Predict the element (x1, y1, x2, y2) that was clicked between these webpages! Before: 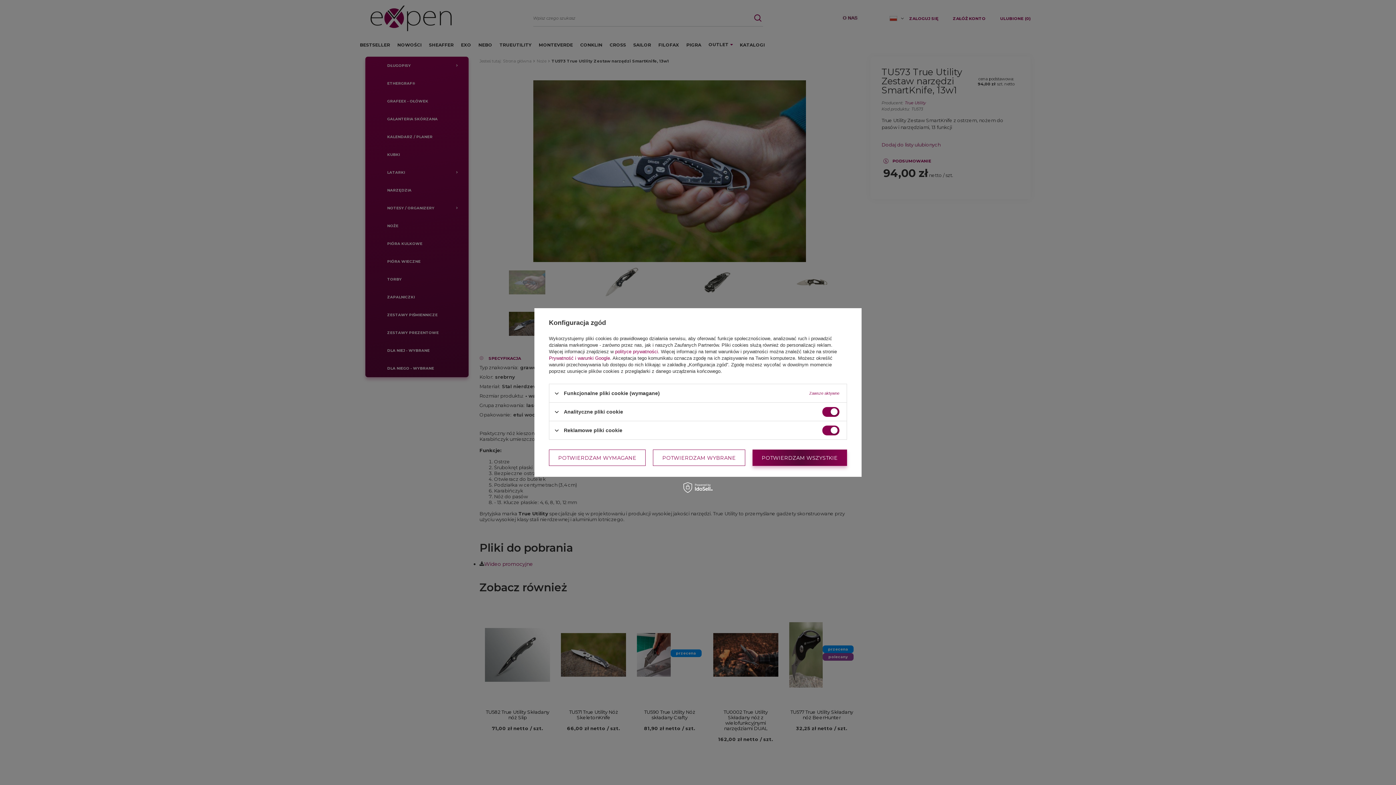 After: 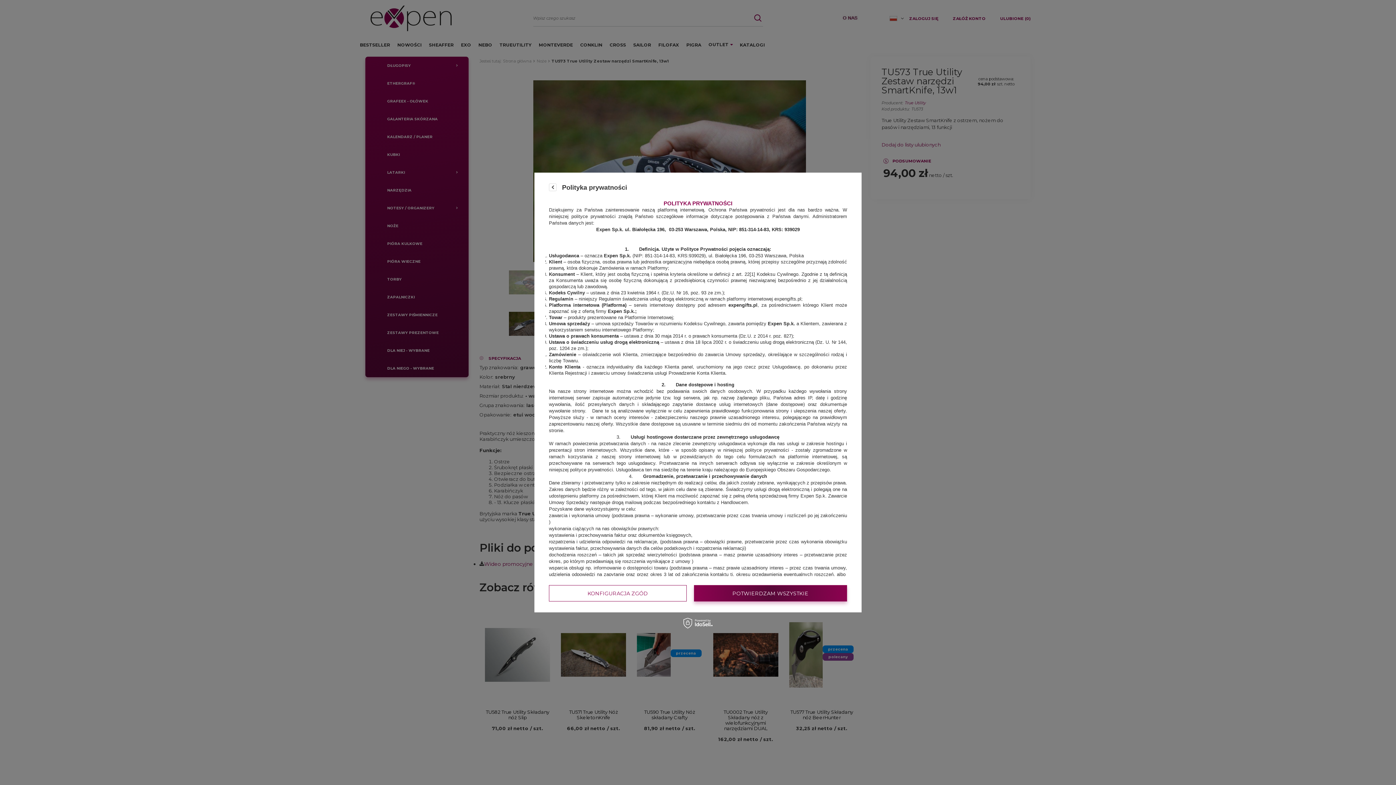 Action: bbox: (615, 349, 658, 354) label: polityce prywatności